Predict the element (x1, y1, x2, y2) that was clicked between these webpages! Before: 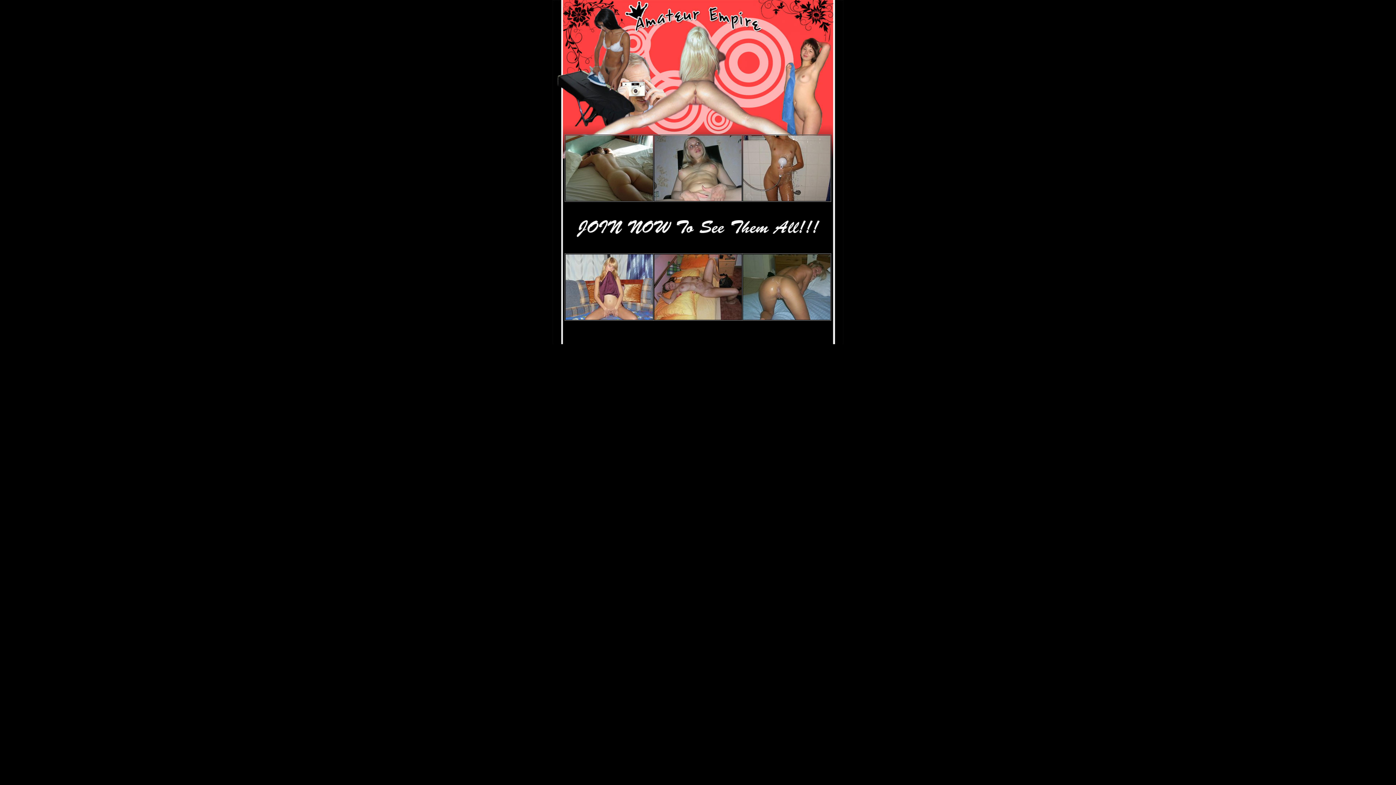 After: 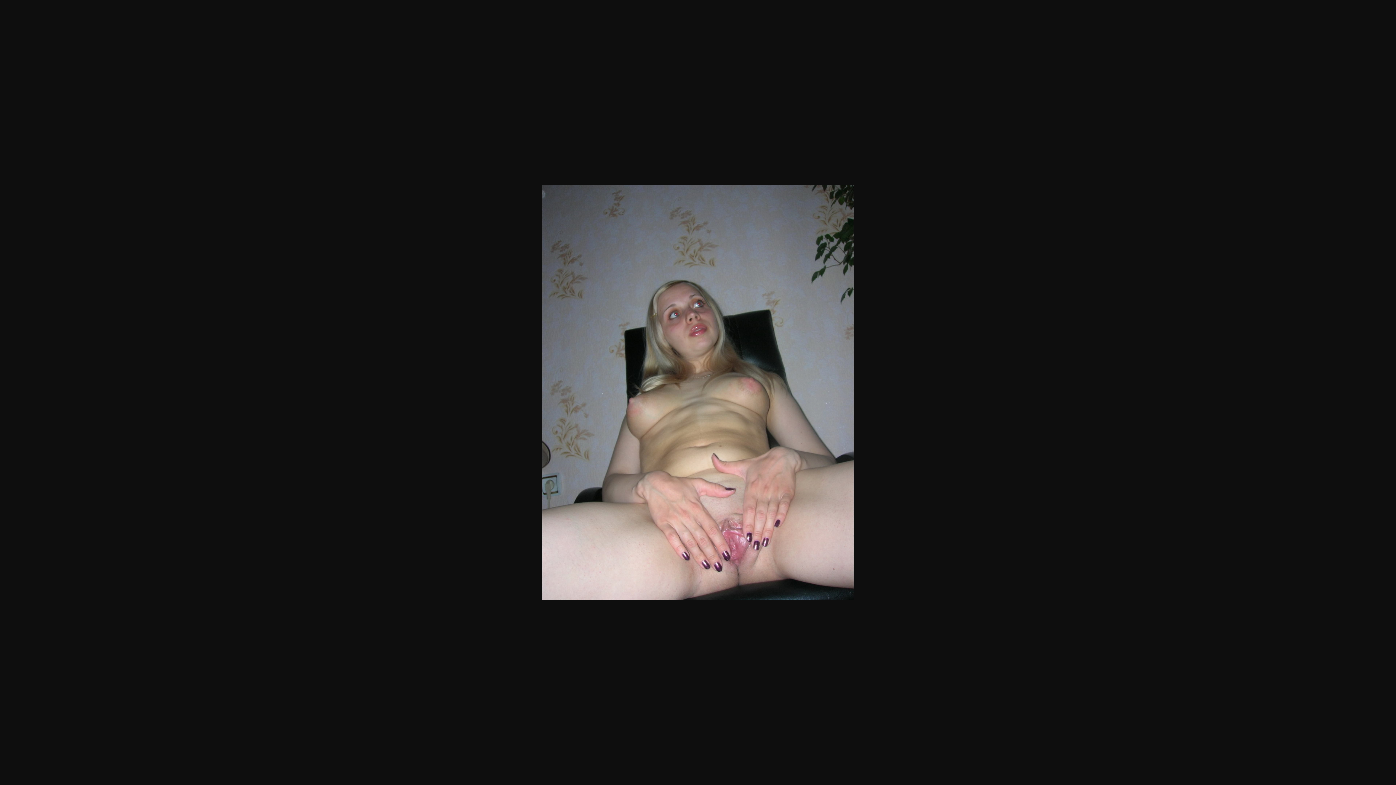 Action: bbox: (654, 196, 741, 202)